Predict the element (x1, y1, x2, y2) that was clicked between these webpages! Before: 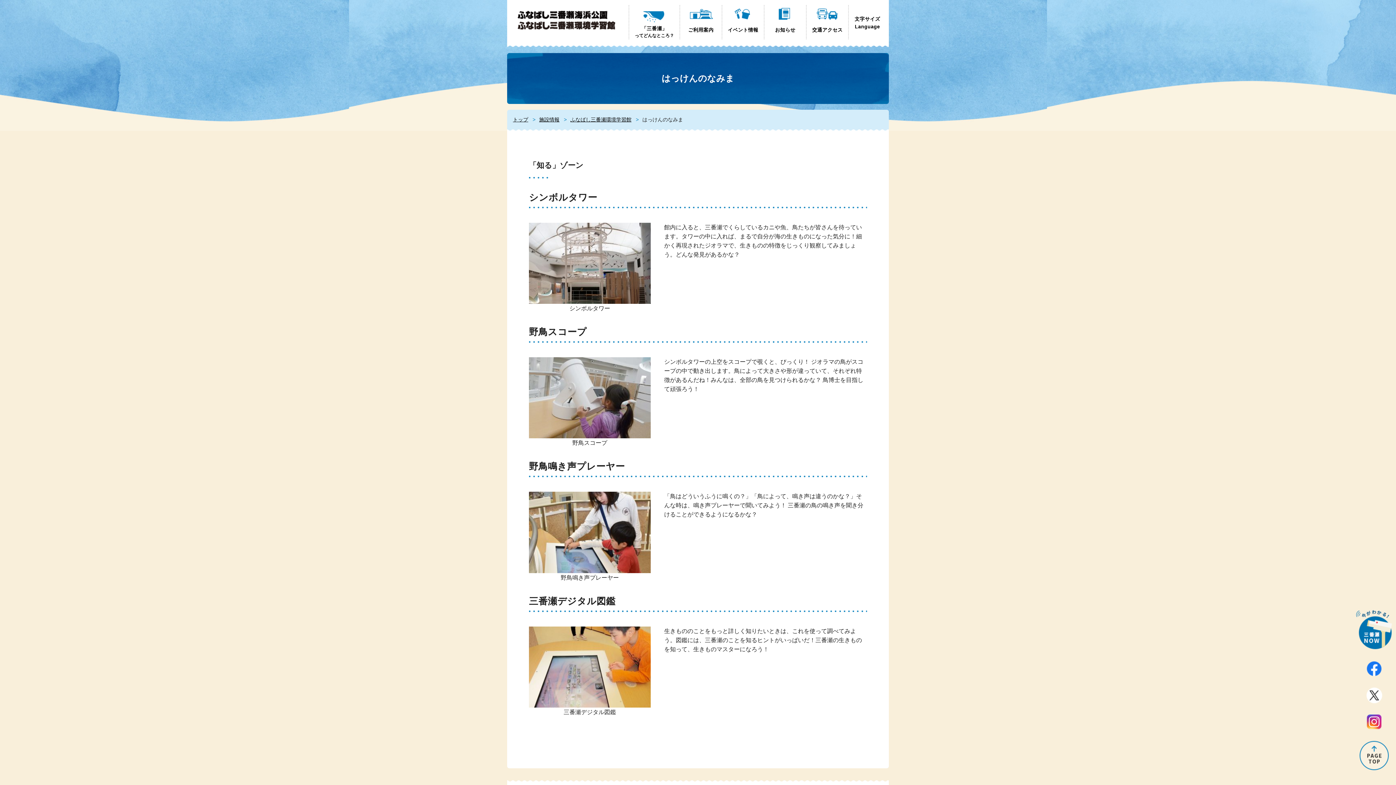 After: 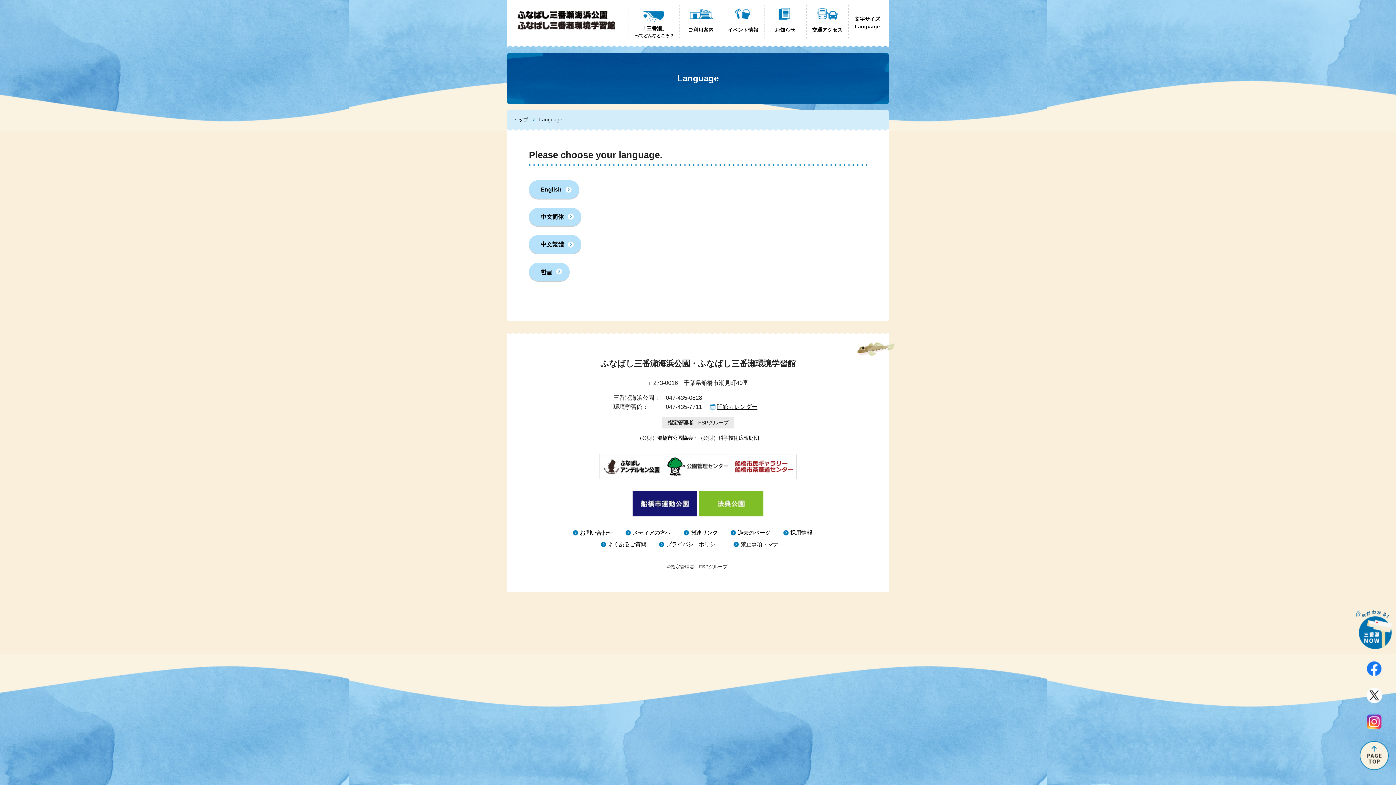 Action: label: Language bbox: (854, 22, 880, 30)